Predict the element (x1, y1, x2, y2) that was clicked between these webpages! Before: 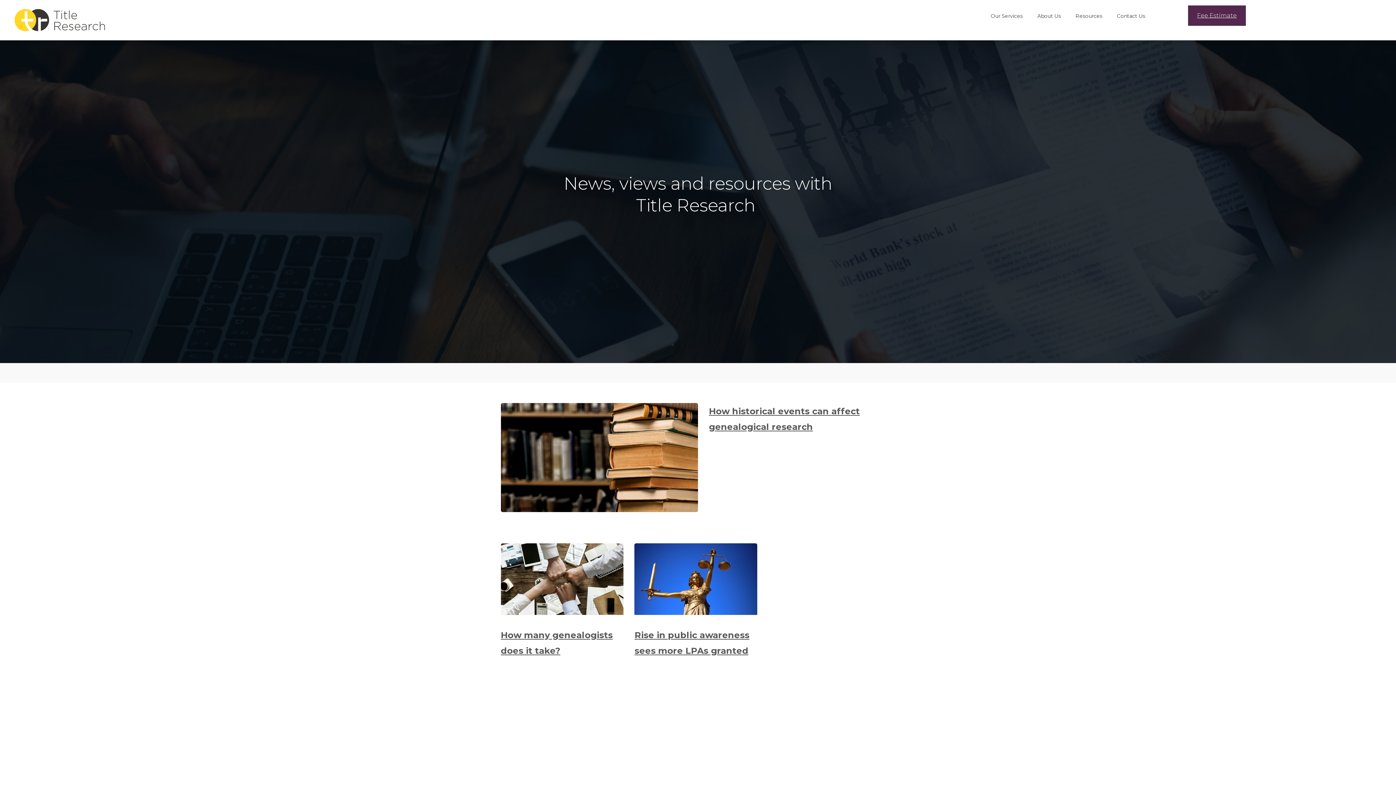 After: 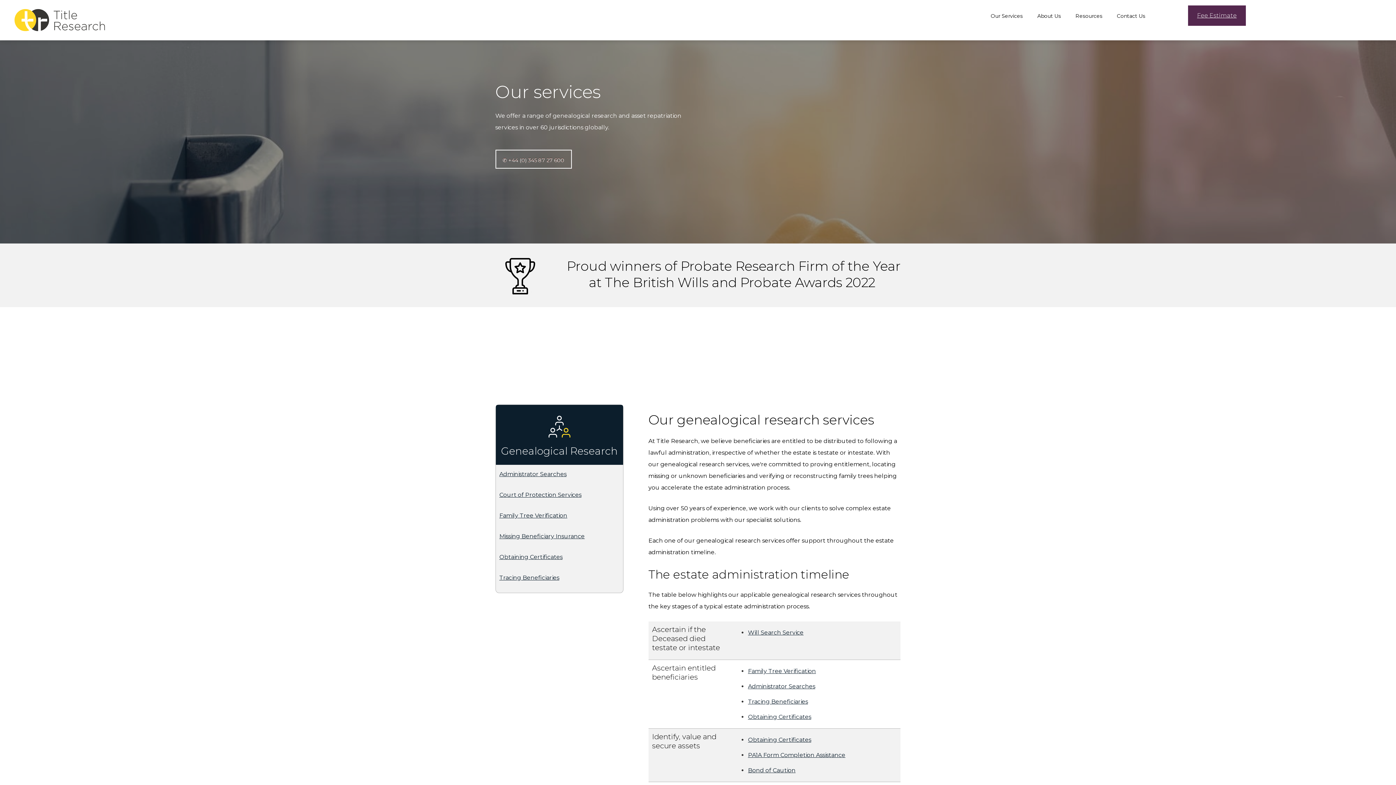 Action: bbox: (983, 5, 1030, 24) label: Our Services